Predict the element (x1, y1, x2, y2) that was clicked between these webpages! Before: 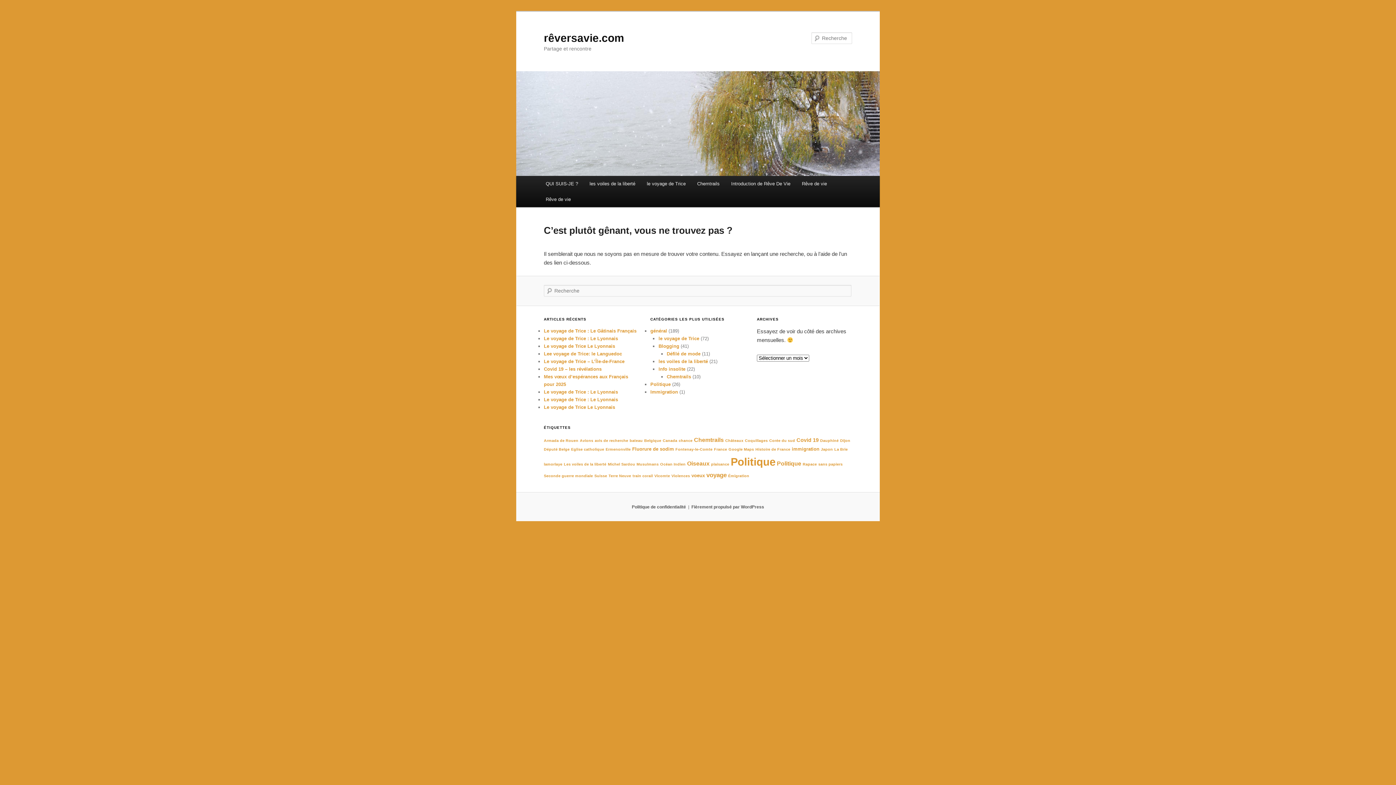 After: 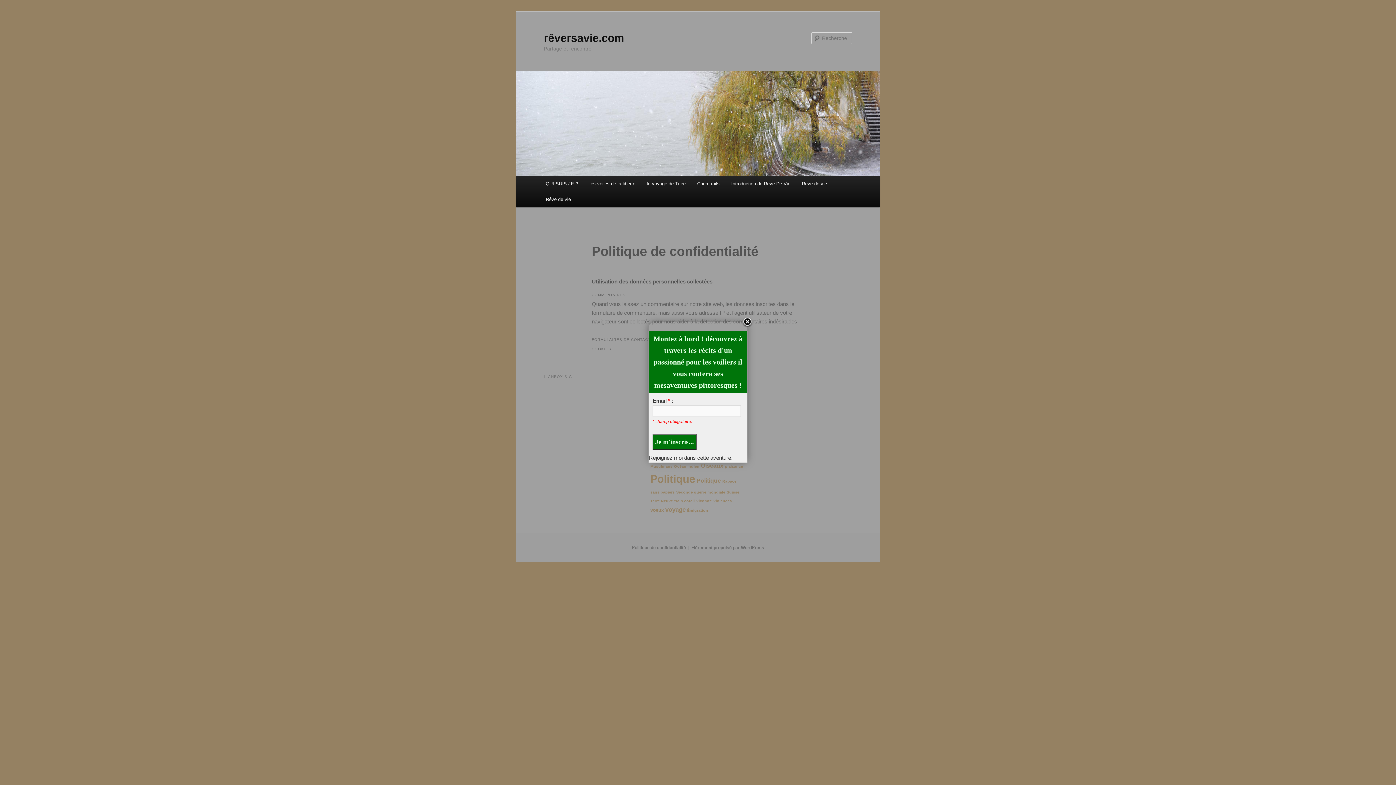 Action: label: Politique de confidentialité bbox: (632, 504, 686, 509)